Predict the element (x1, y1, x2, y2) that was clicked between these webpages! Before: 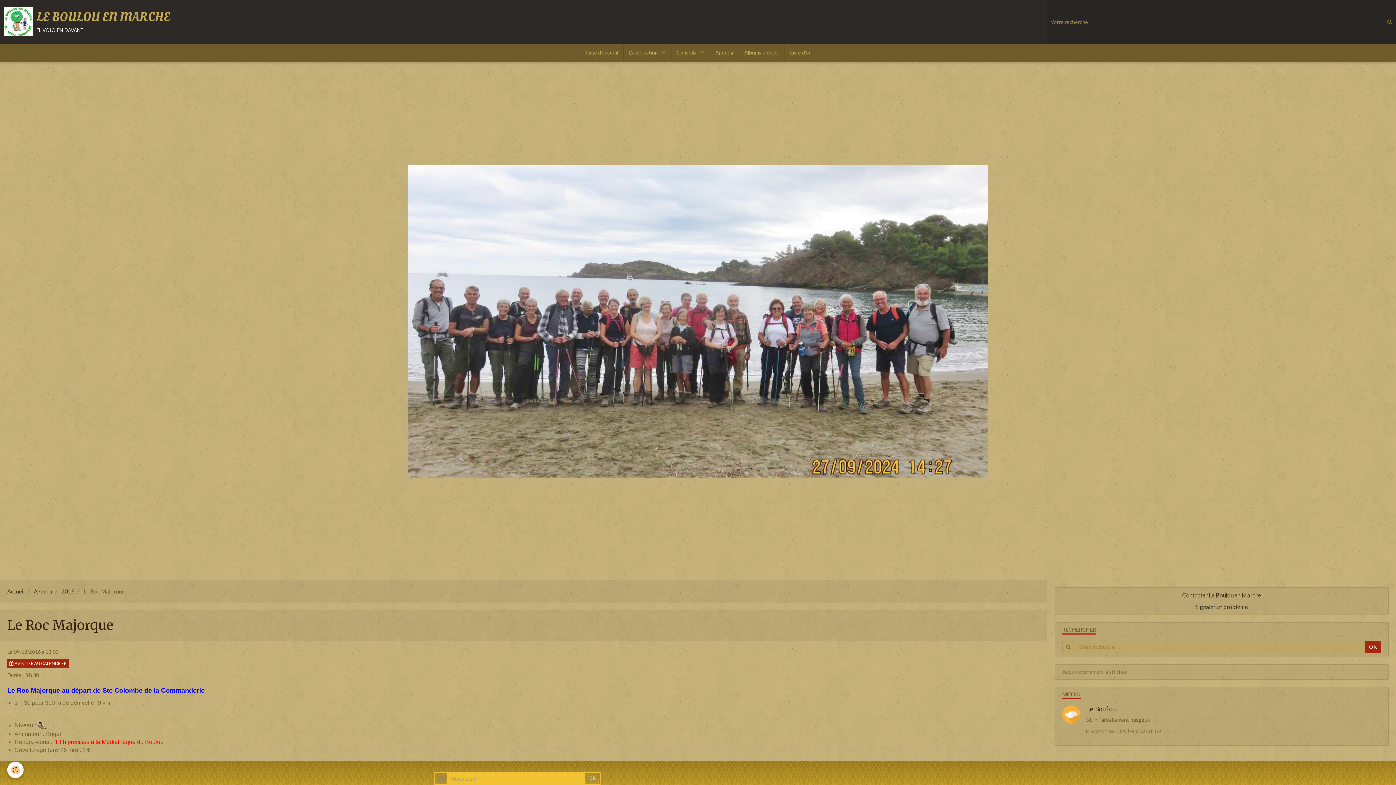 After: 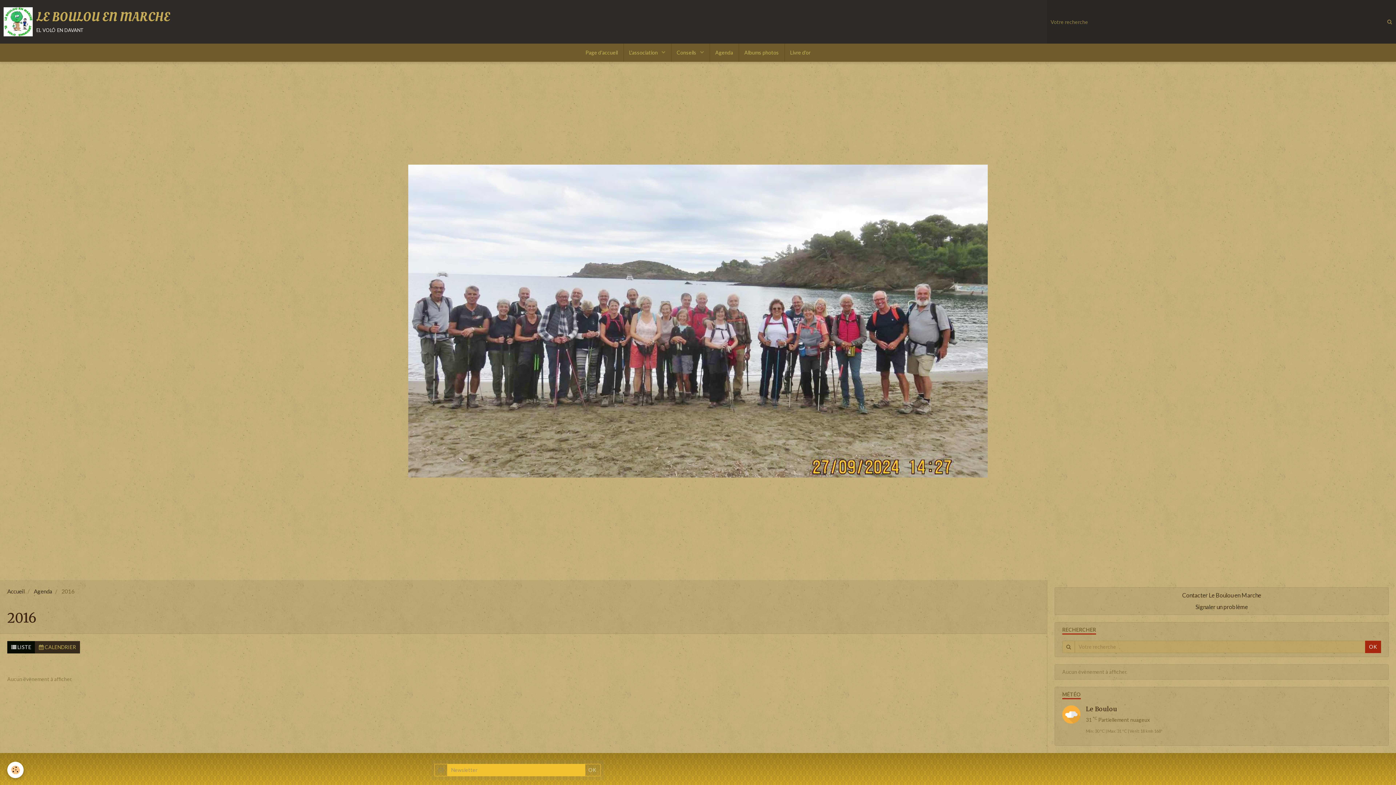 Action: label: 2016 bbox: (61, 588, 74, 594)